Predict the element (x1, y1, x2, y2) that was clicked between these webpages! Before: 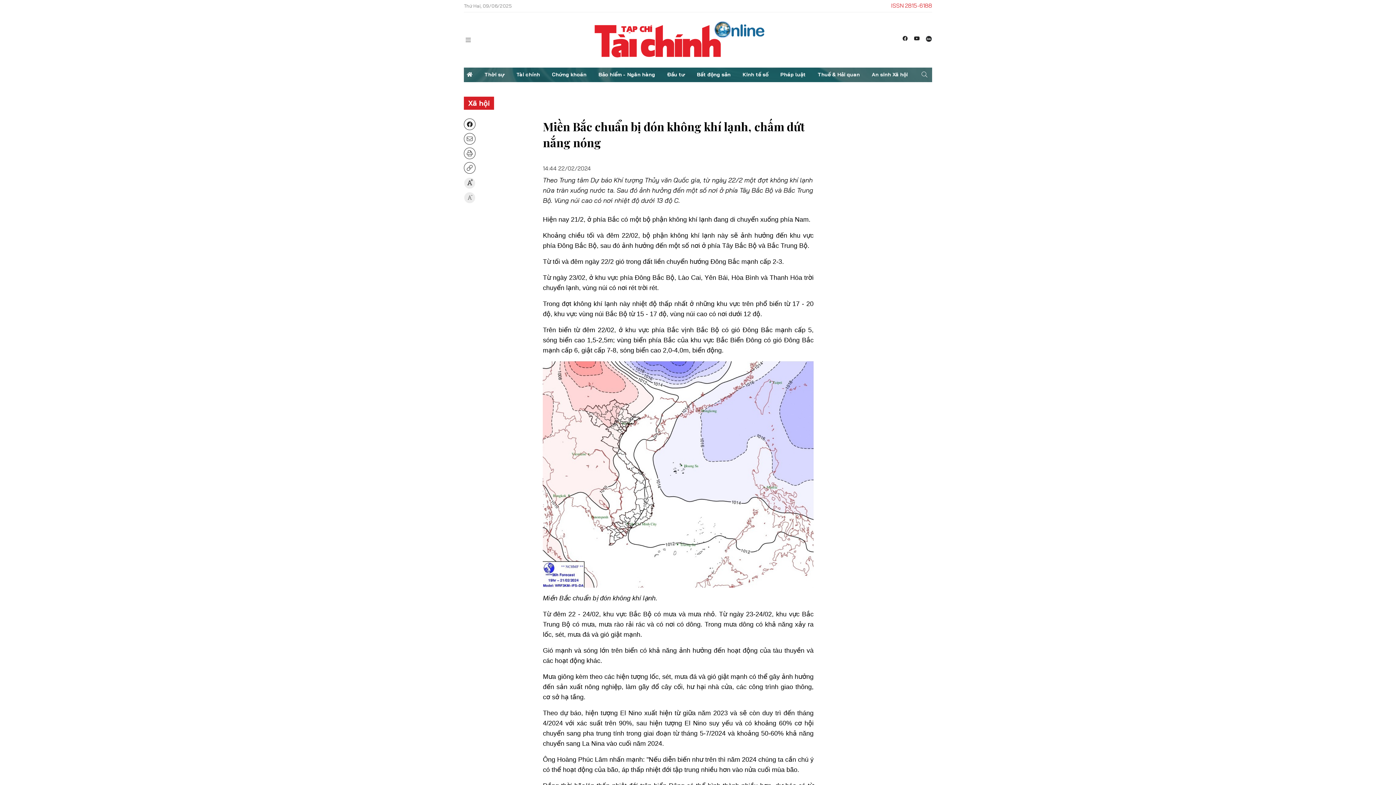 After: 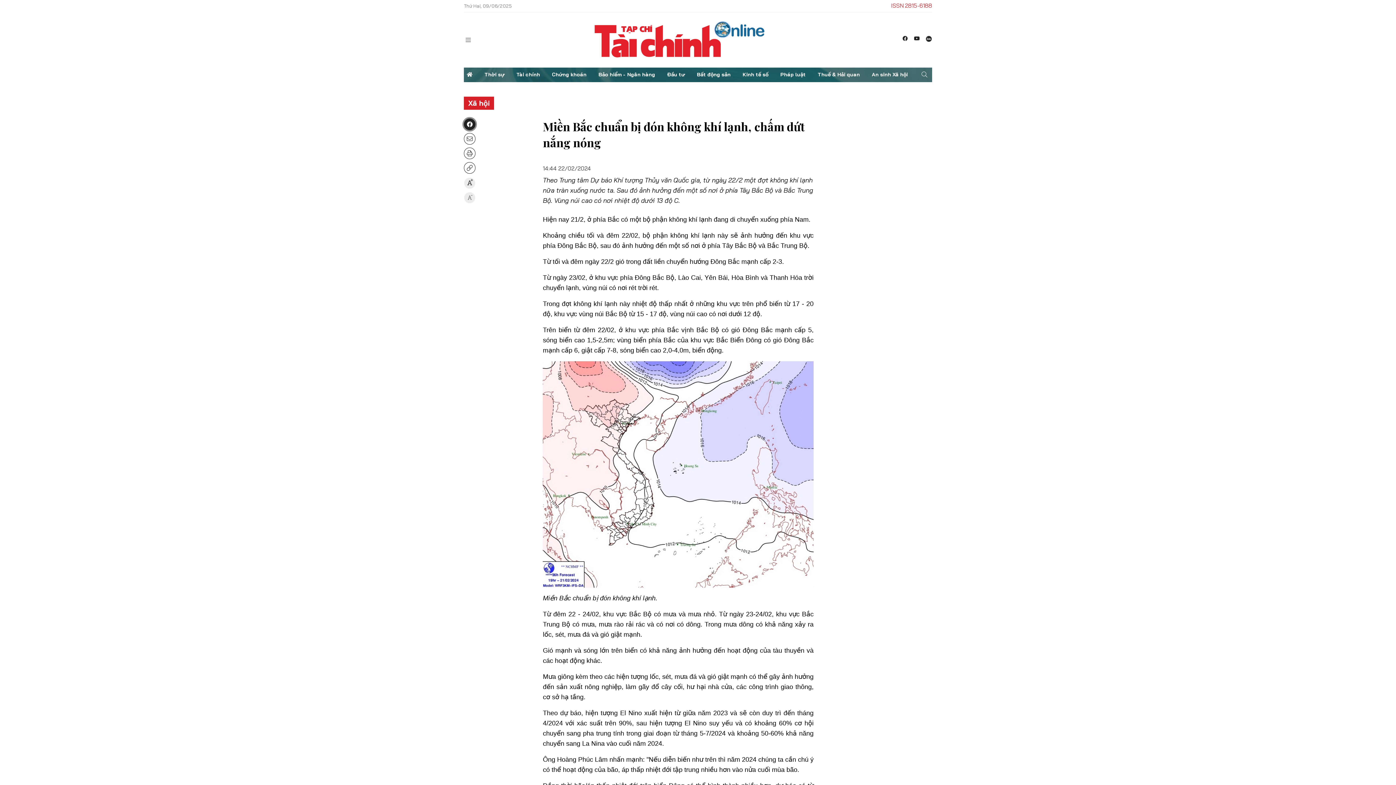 Action: bbox: (464, 118, 475, 130)